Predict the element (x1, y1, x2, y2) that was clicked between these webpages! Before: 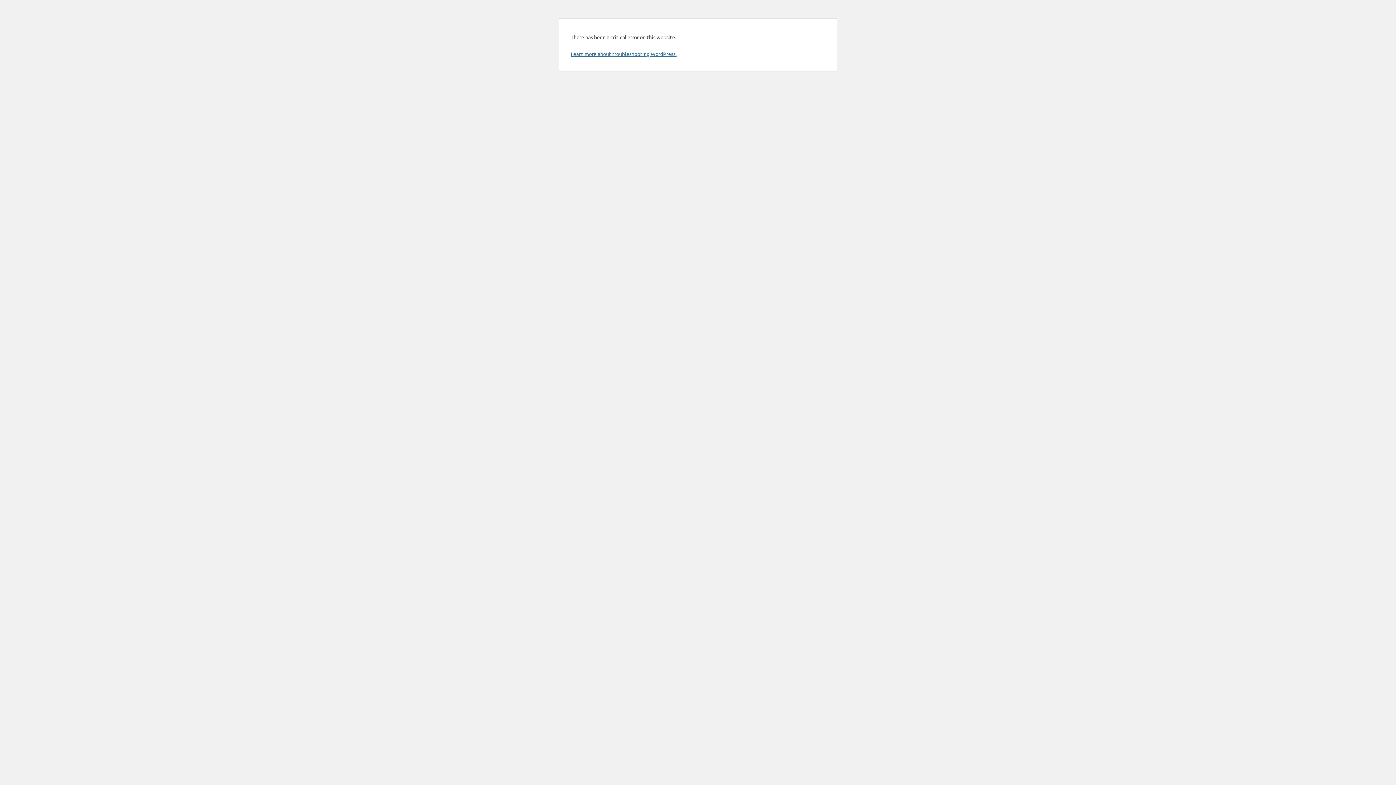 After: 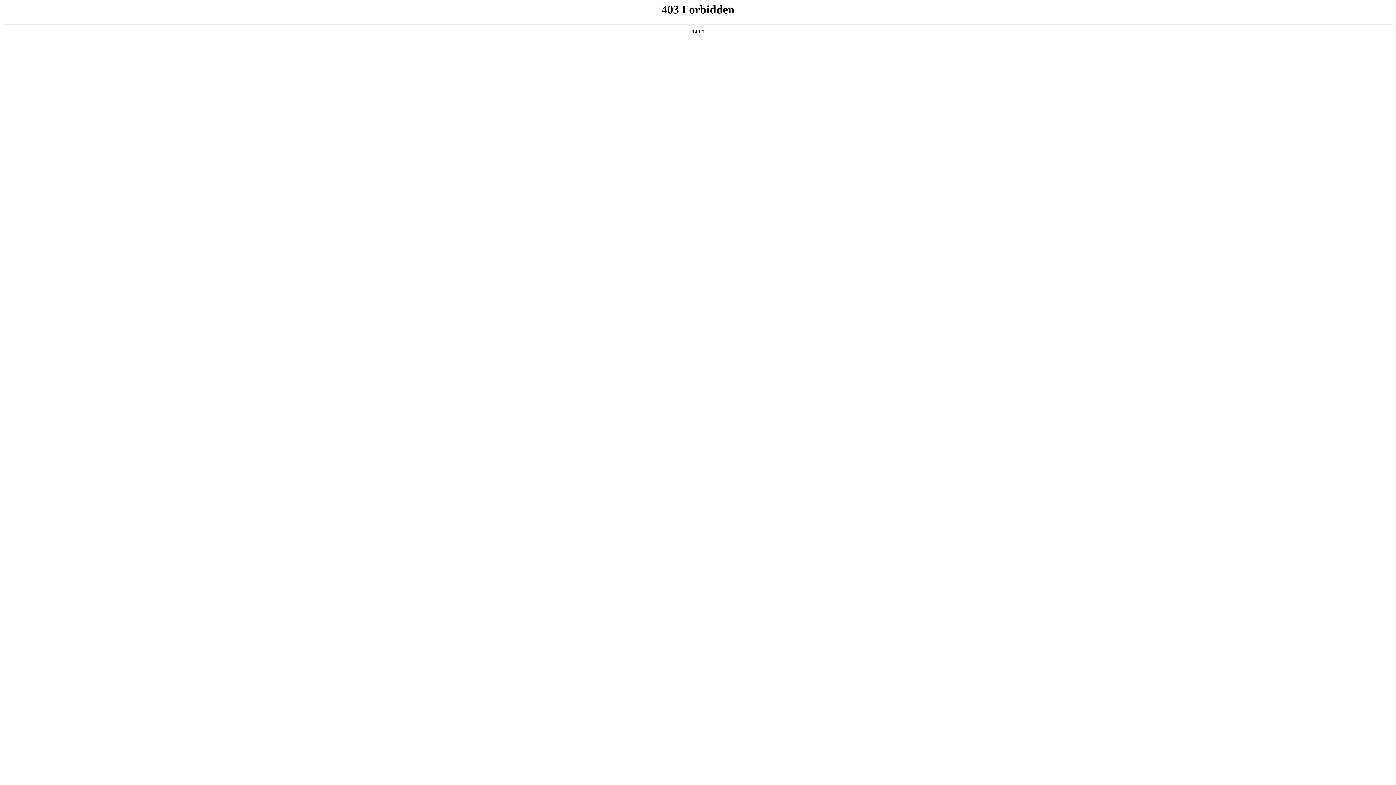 Action: bbox: (570, 50, 676, 57) label: Learn more about troubleshooting WordPress.